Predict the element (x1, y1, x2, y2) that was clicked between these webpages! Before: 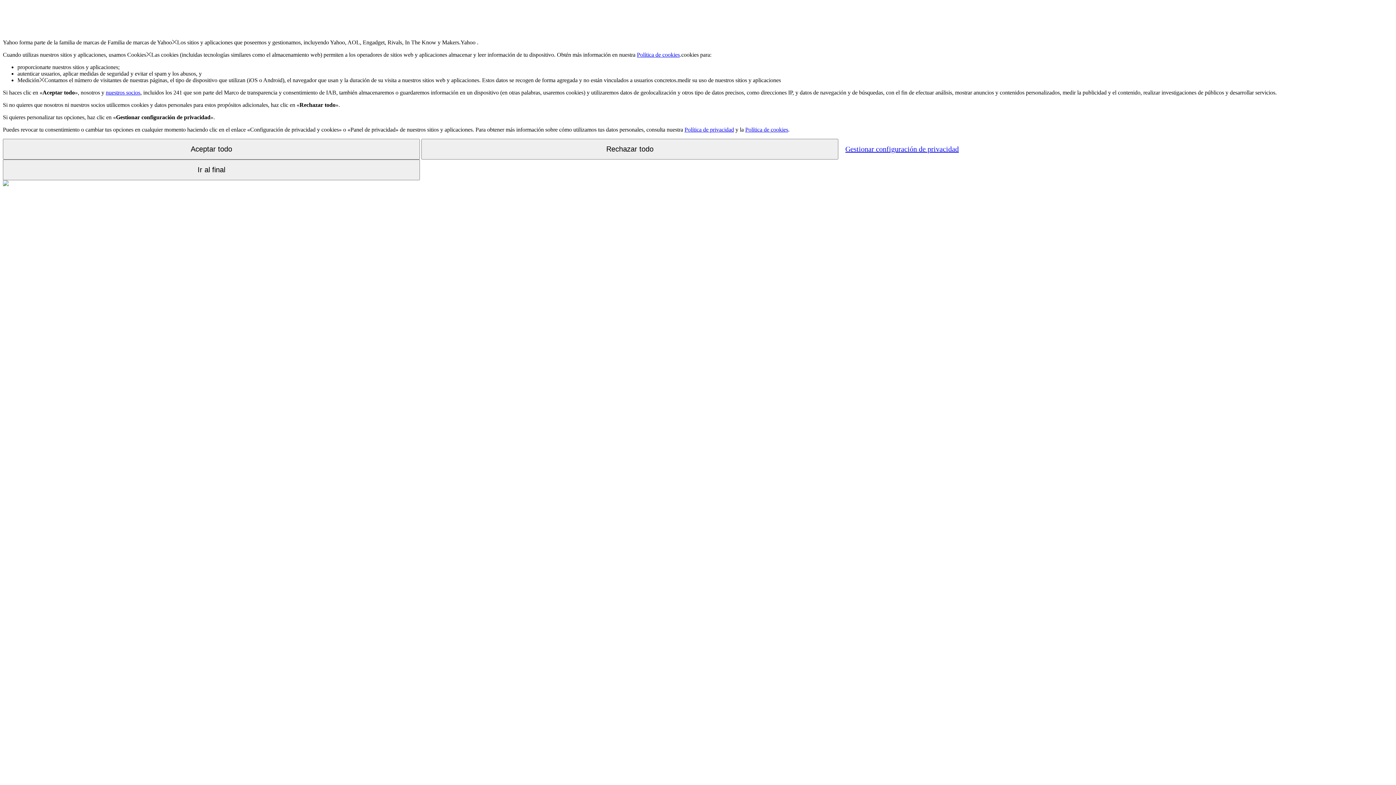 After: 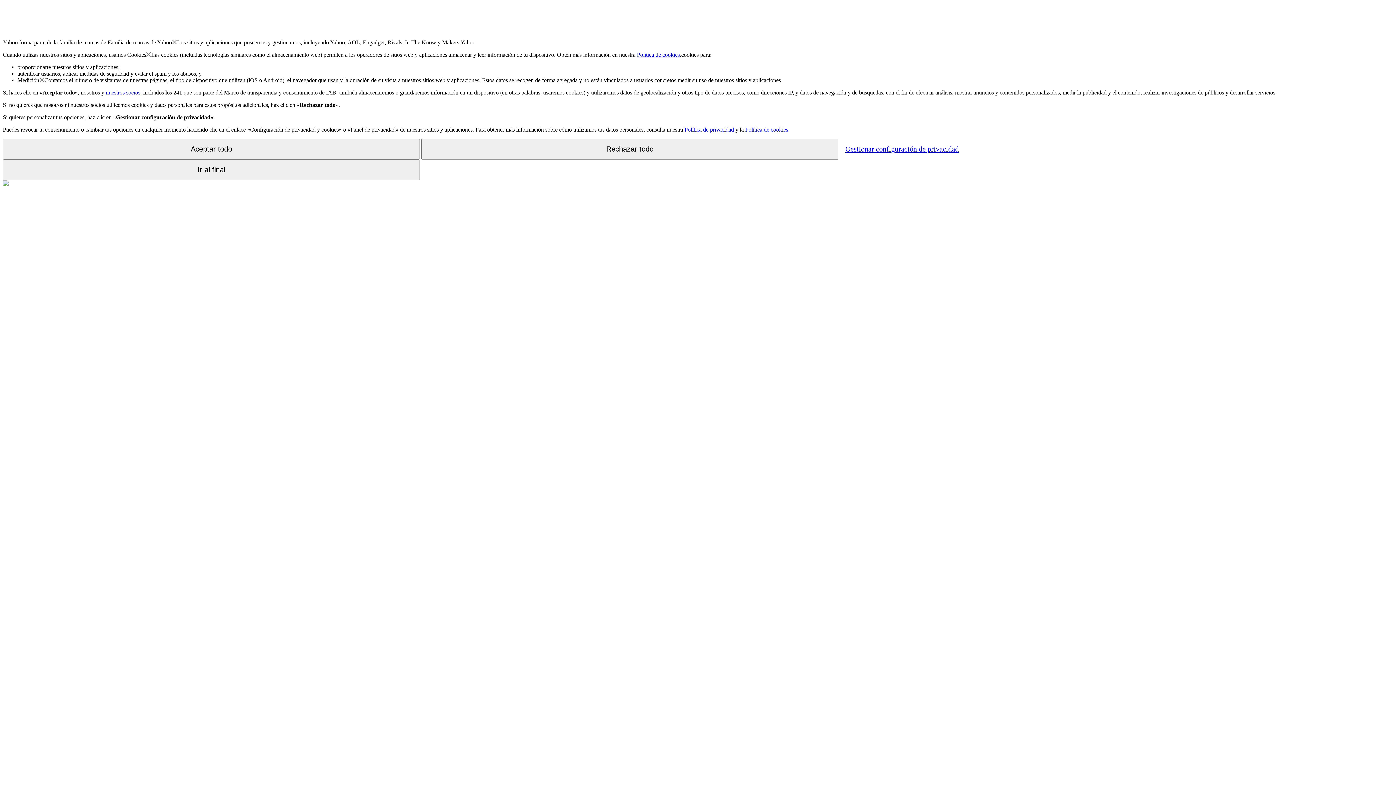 Action: bbox: (105, 89, 140, 95) label: nuestros socios